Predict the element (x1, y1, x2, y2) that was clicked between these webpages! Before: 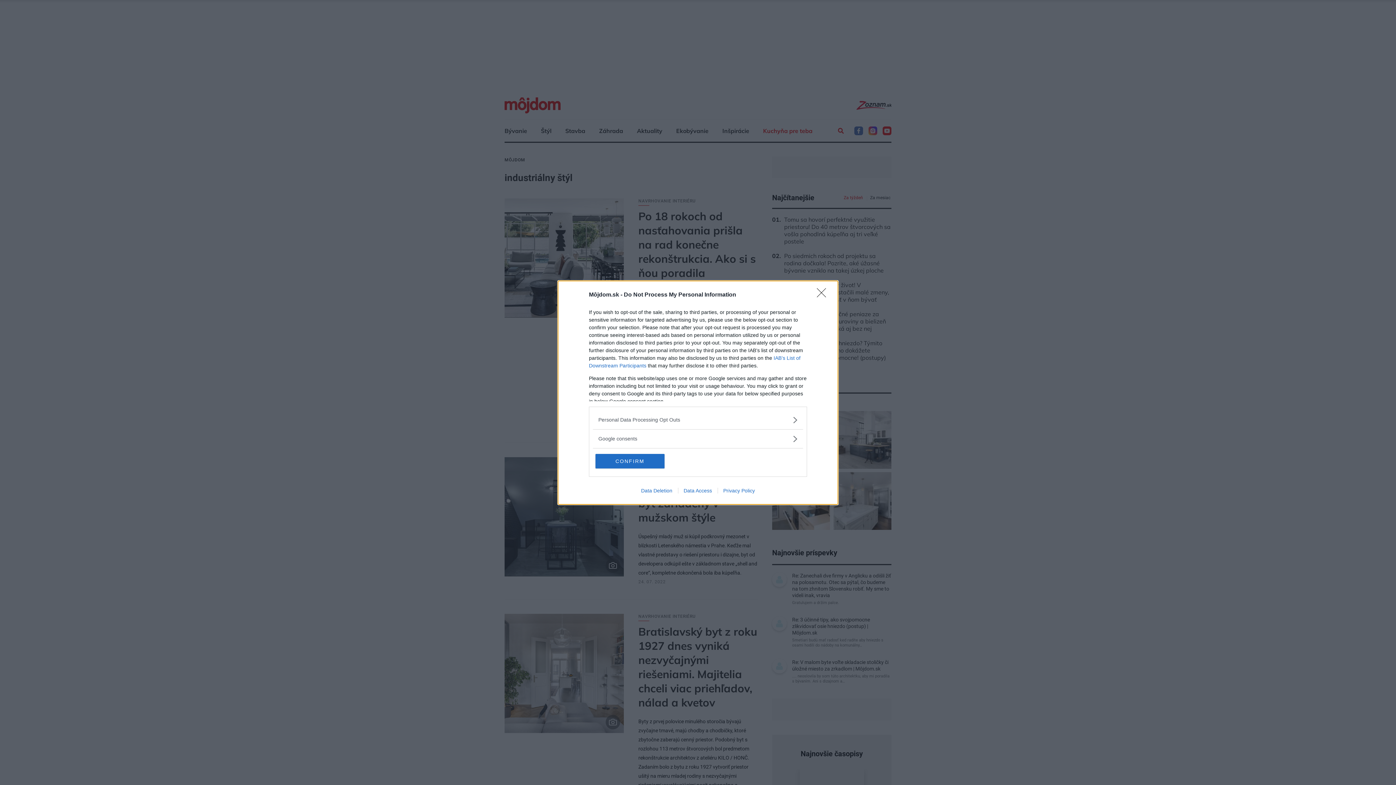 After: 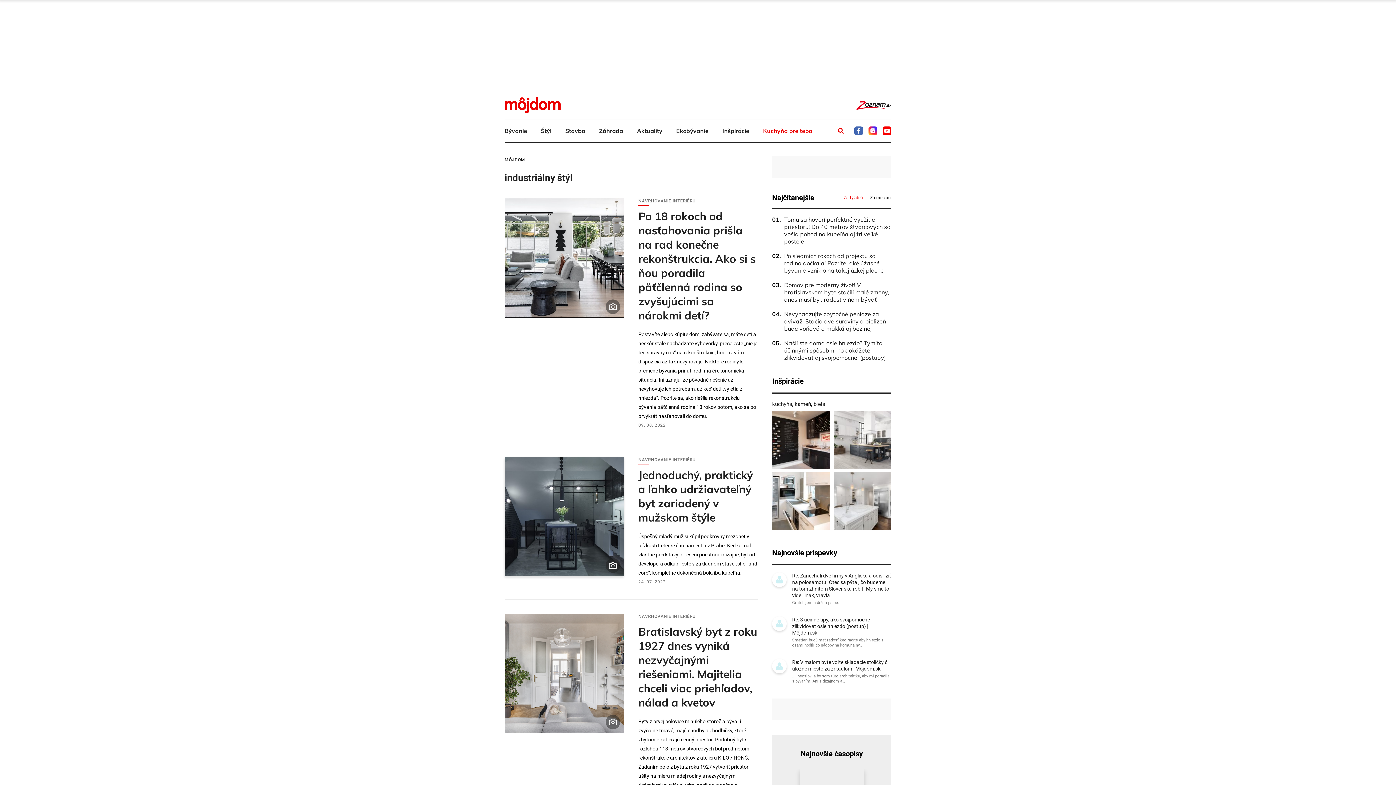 Action: bbox: (595, 454, 664, 468) label: CONFIRM